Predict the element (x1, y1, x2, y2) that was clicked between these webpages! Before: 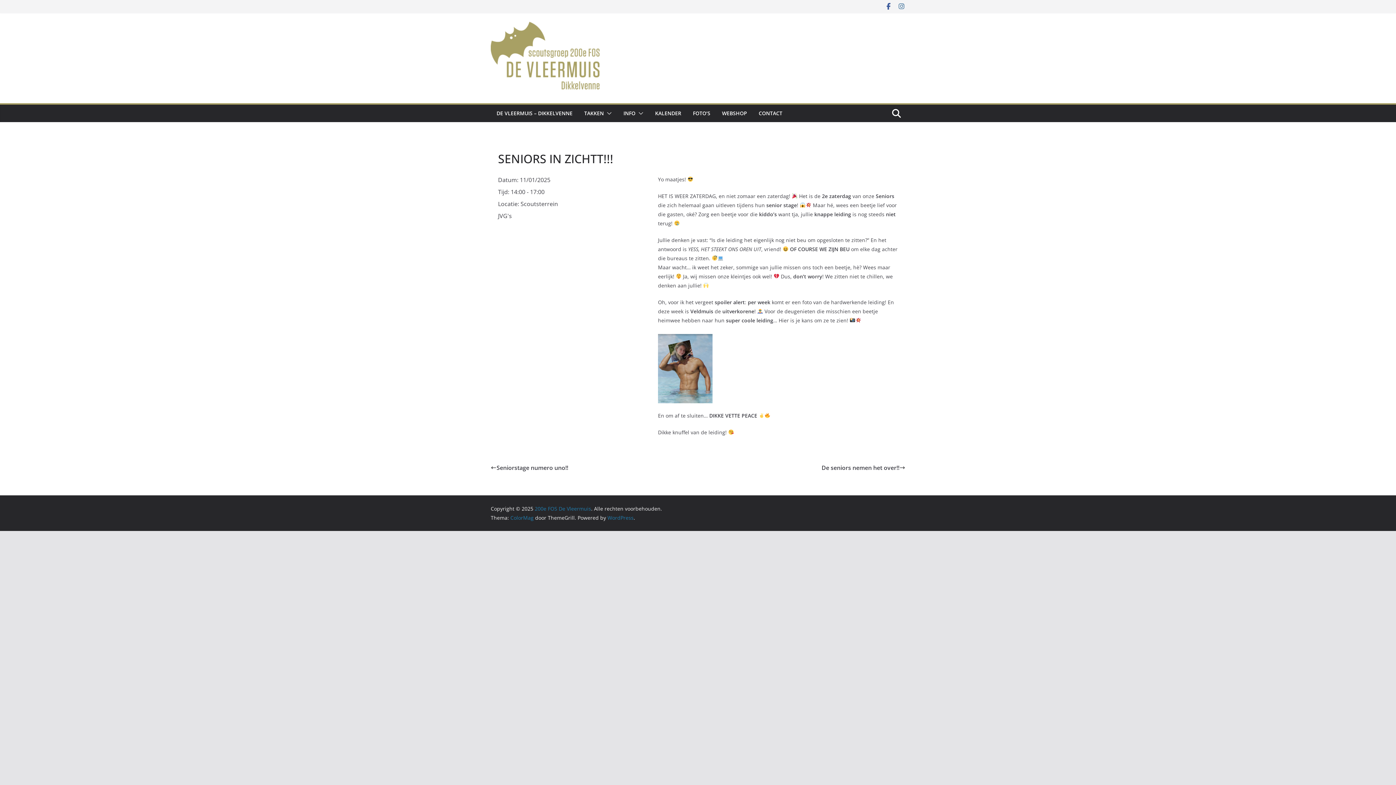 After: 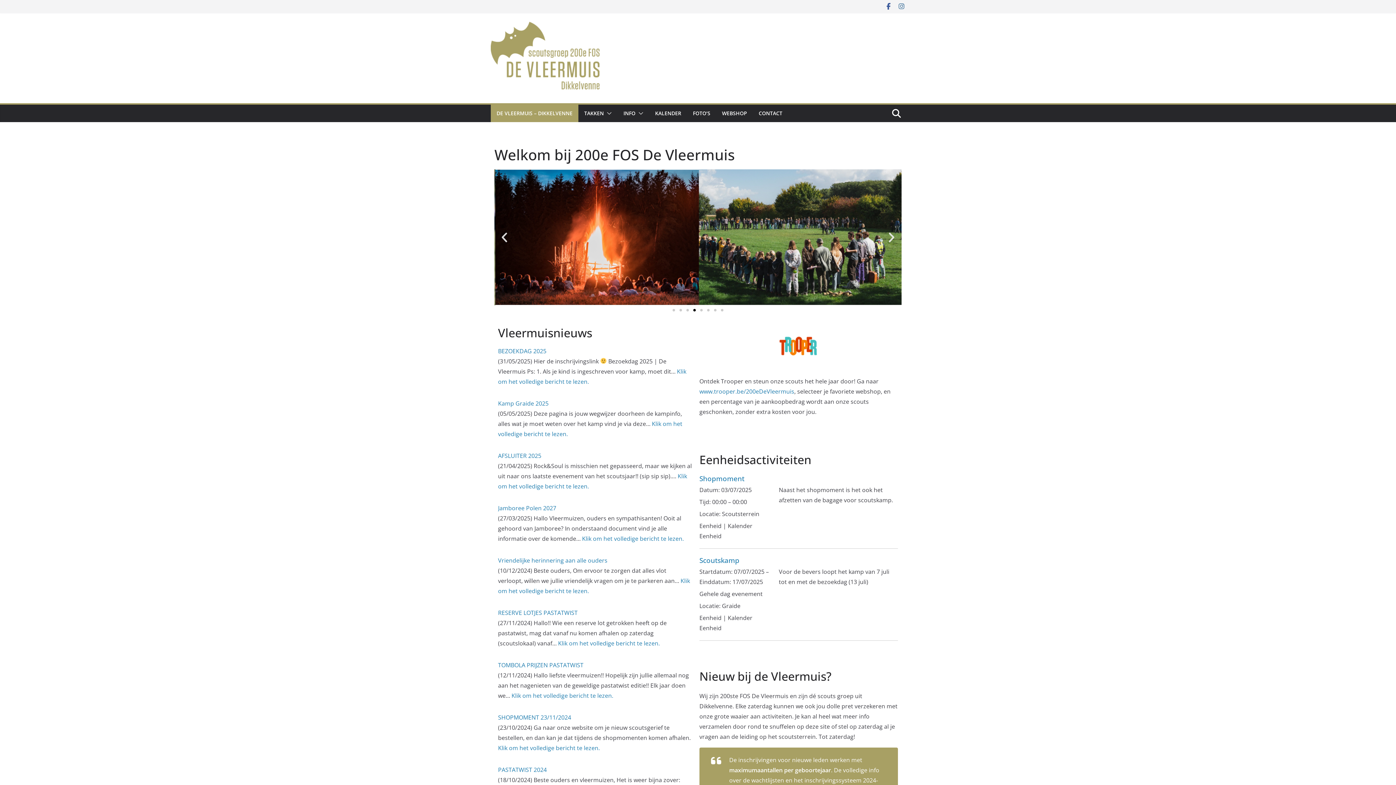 Action: bbox: (496, 108, 572, 118) label: DE VLEERMUIS – DIKKELVENNE